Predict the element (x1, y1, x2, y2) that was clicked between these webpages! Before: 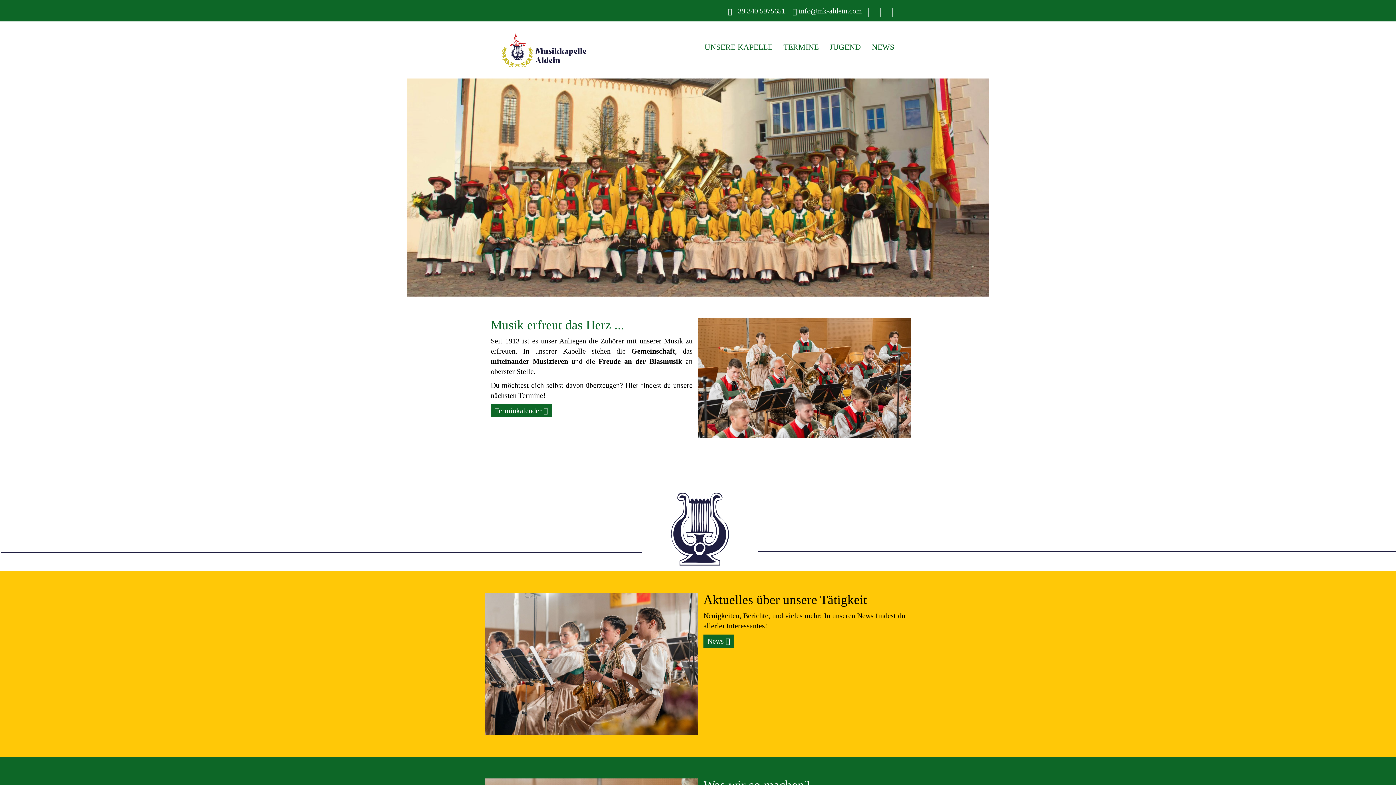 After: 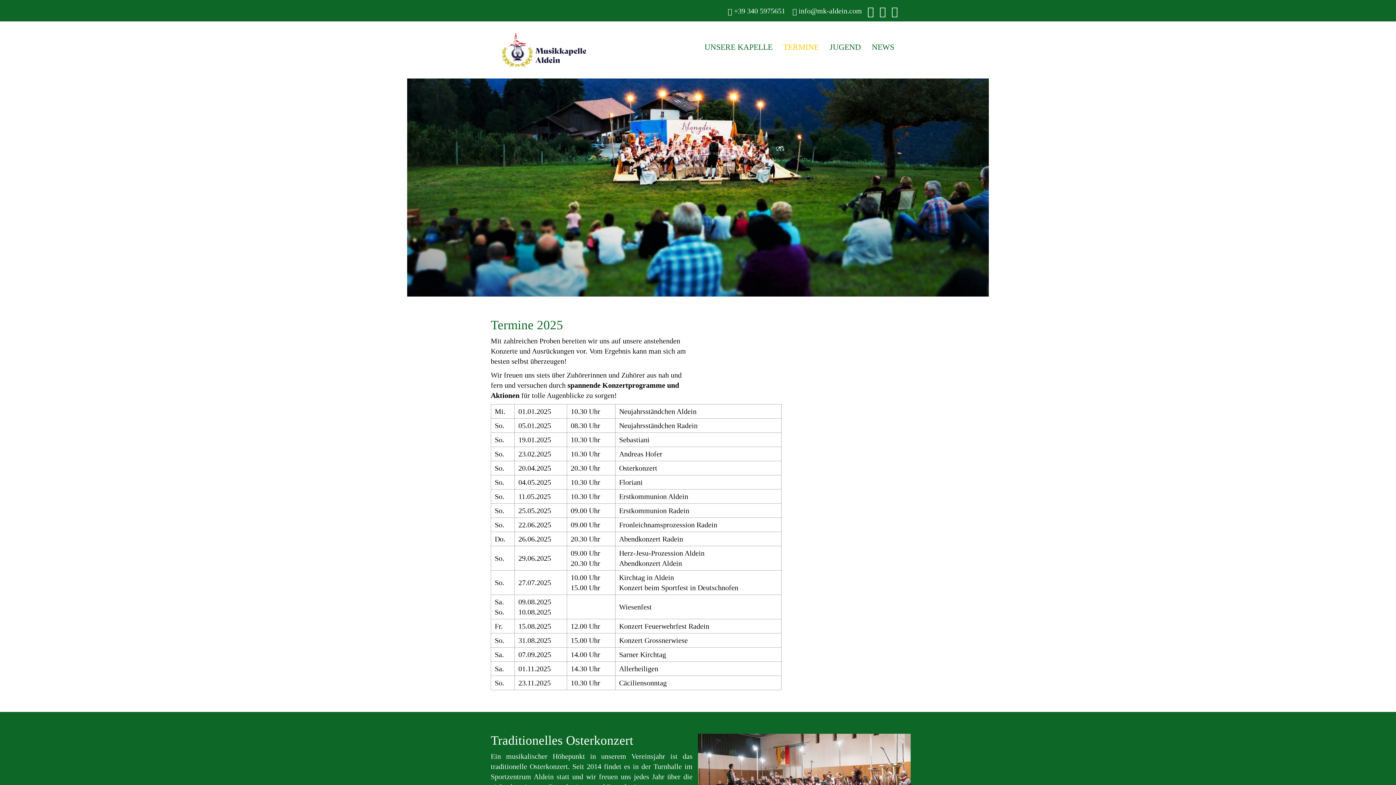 Action: bbox: (778, 36, 824, 58) label: TERMINE